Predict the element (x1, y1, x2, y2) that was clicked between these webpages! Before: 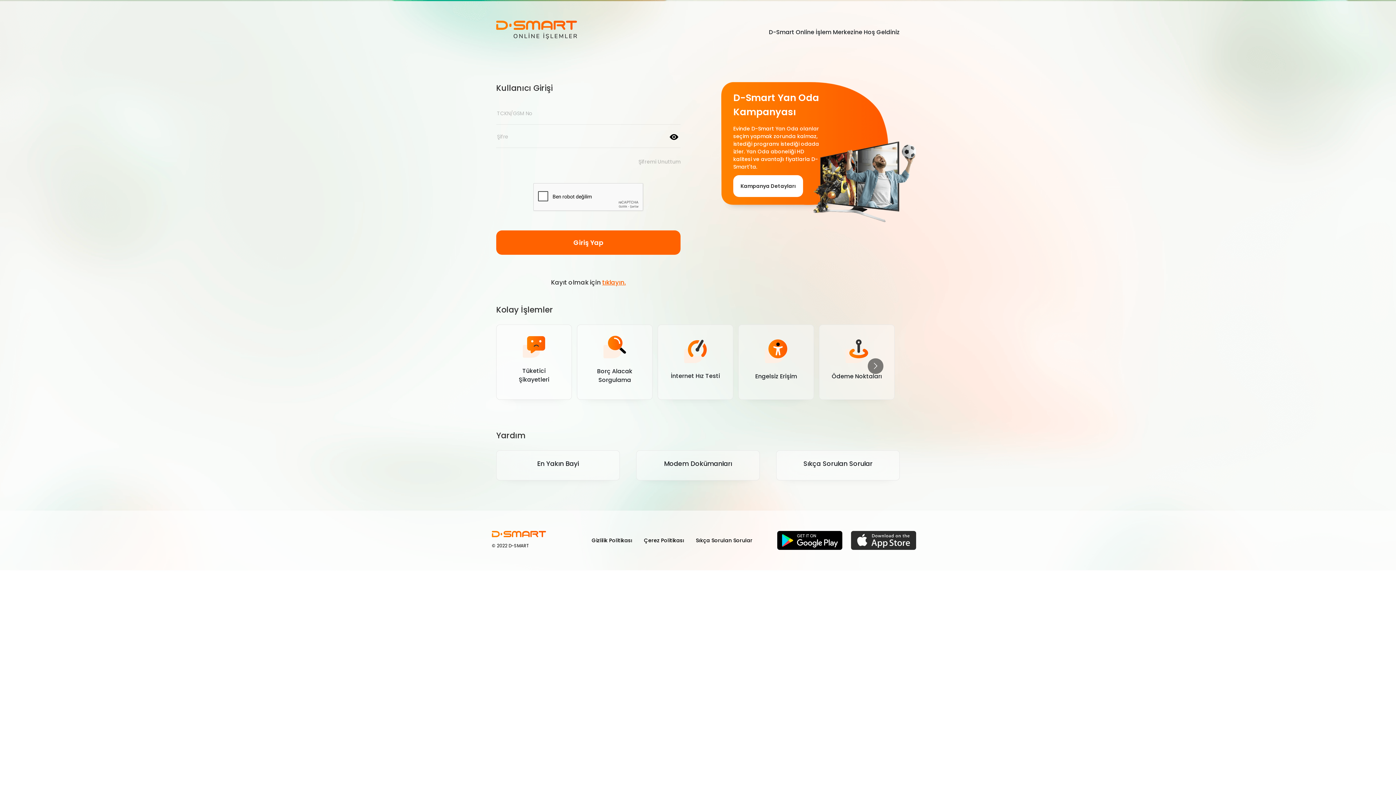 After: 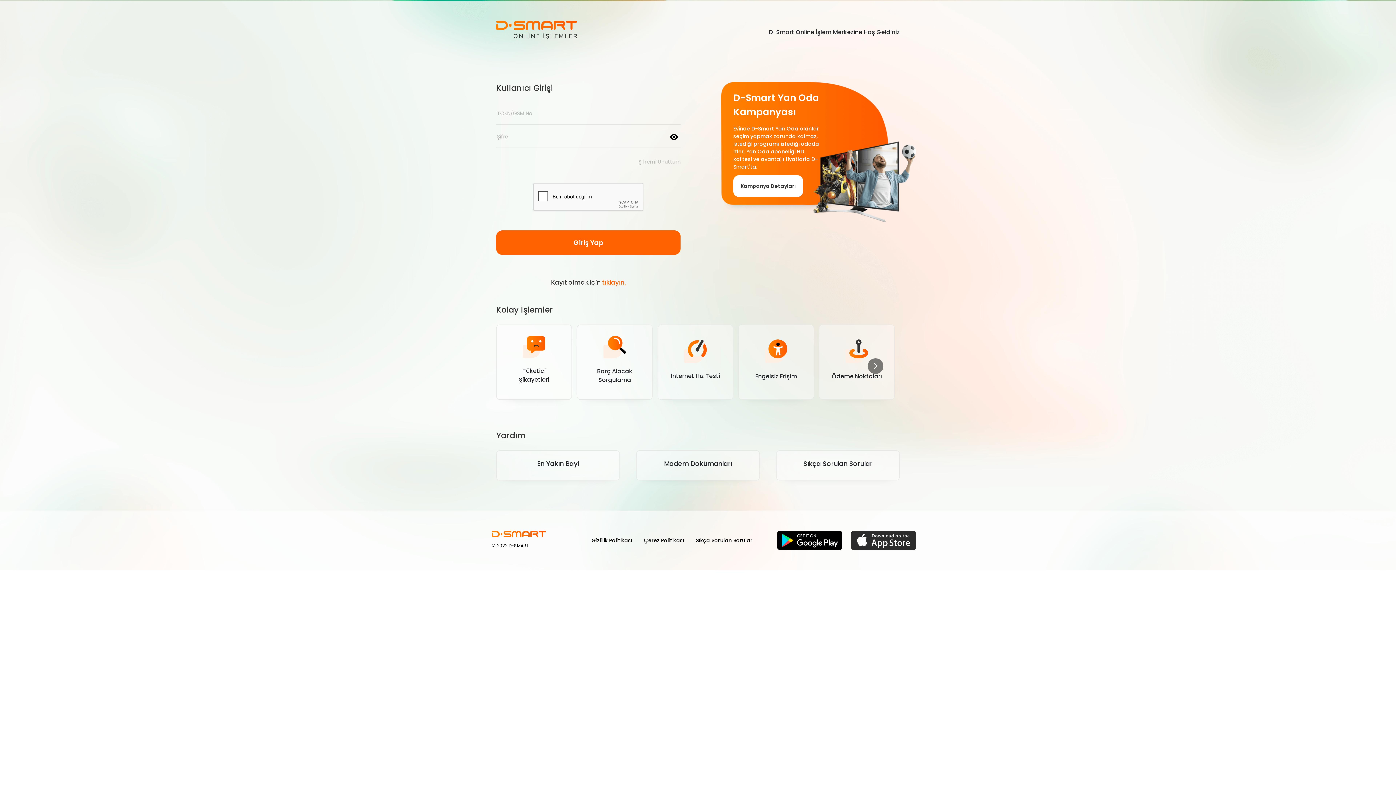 Action: bbox: (492, 531, 580, 549) label: © 2022 D-SMART